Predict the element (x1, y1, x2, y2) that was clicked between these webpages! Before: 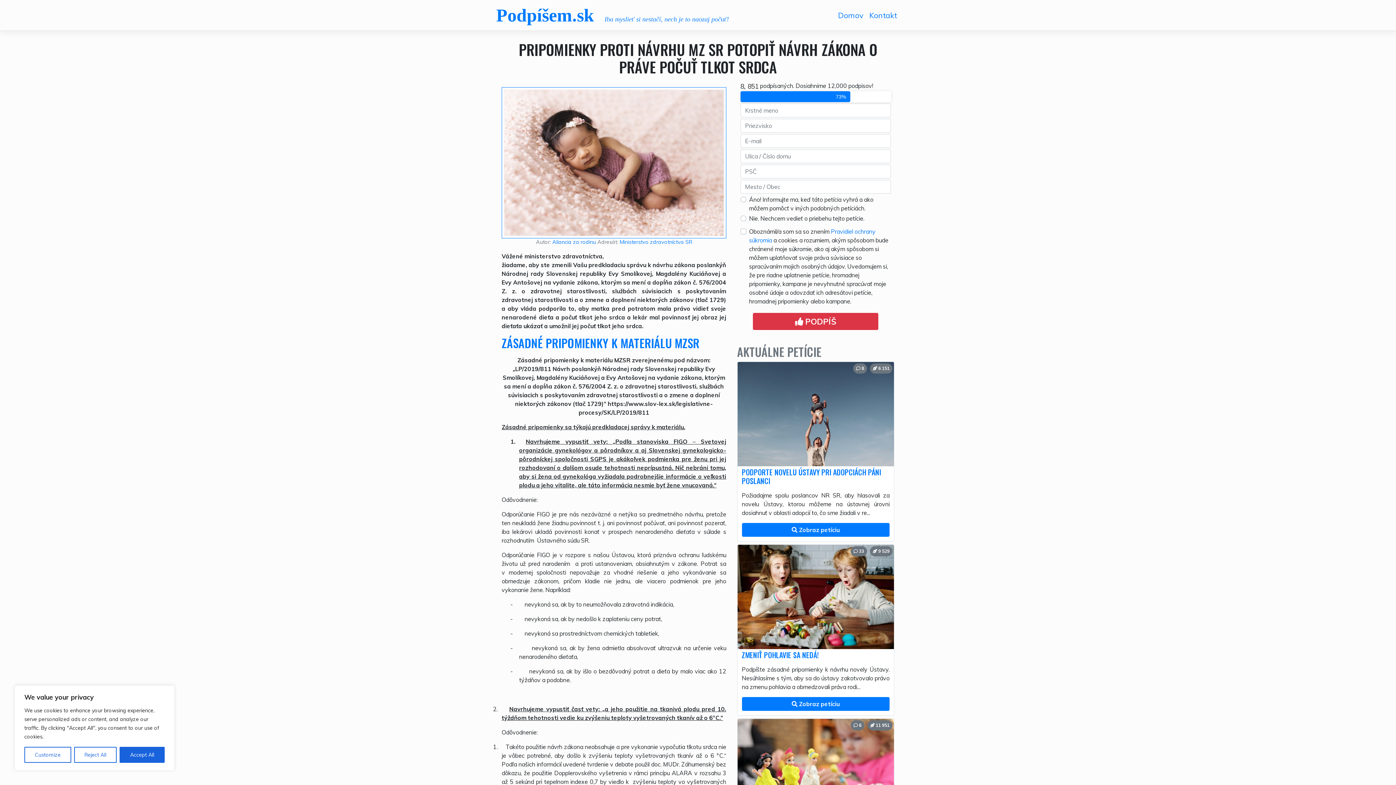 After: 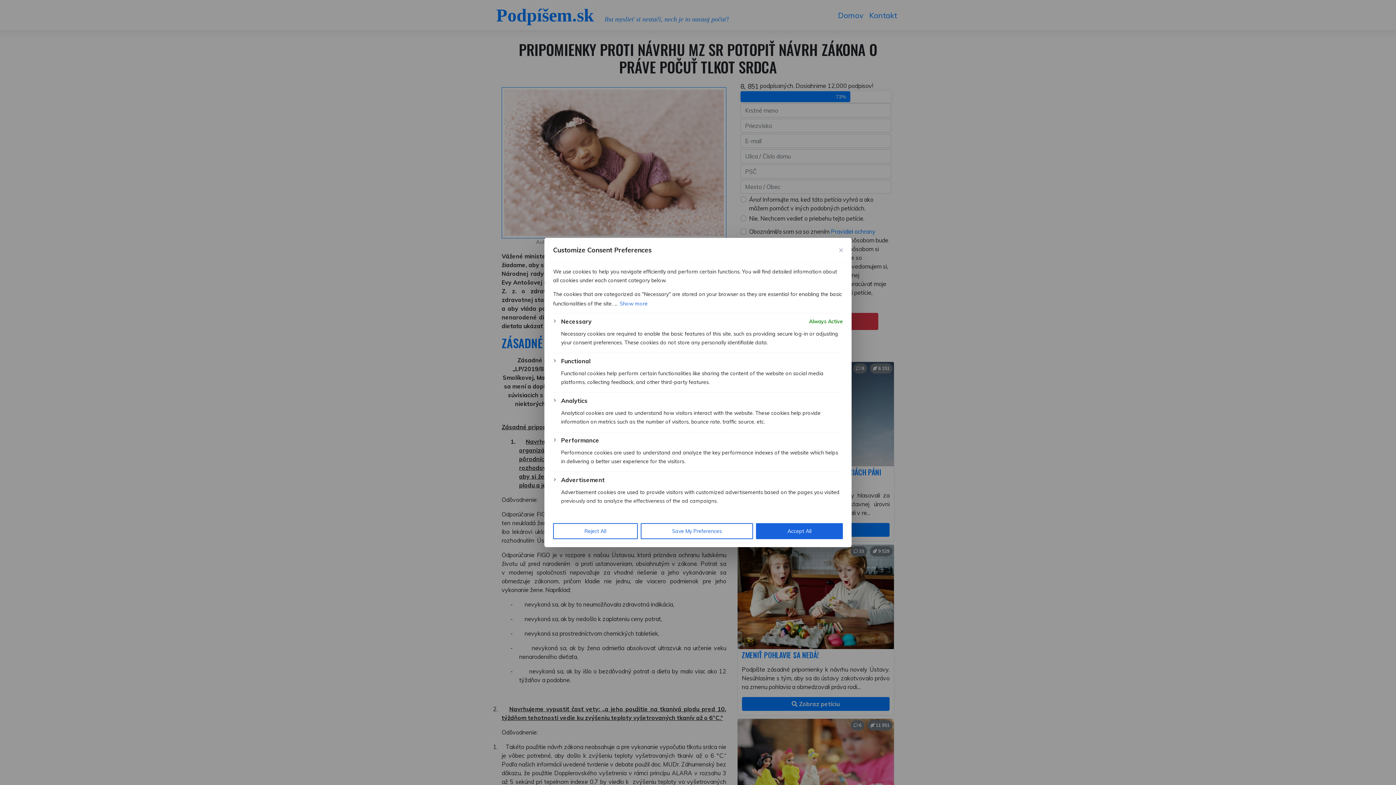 Action: bbox: (24, 747, 71, 763) label: Customize